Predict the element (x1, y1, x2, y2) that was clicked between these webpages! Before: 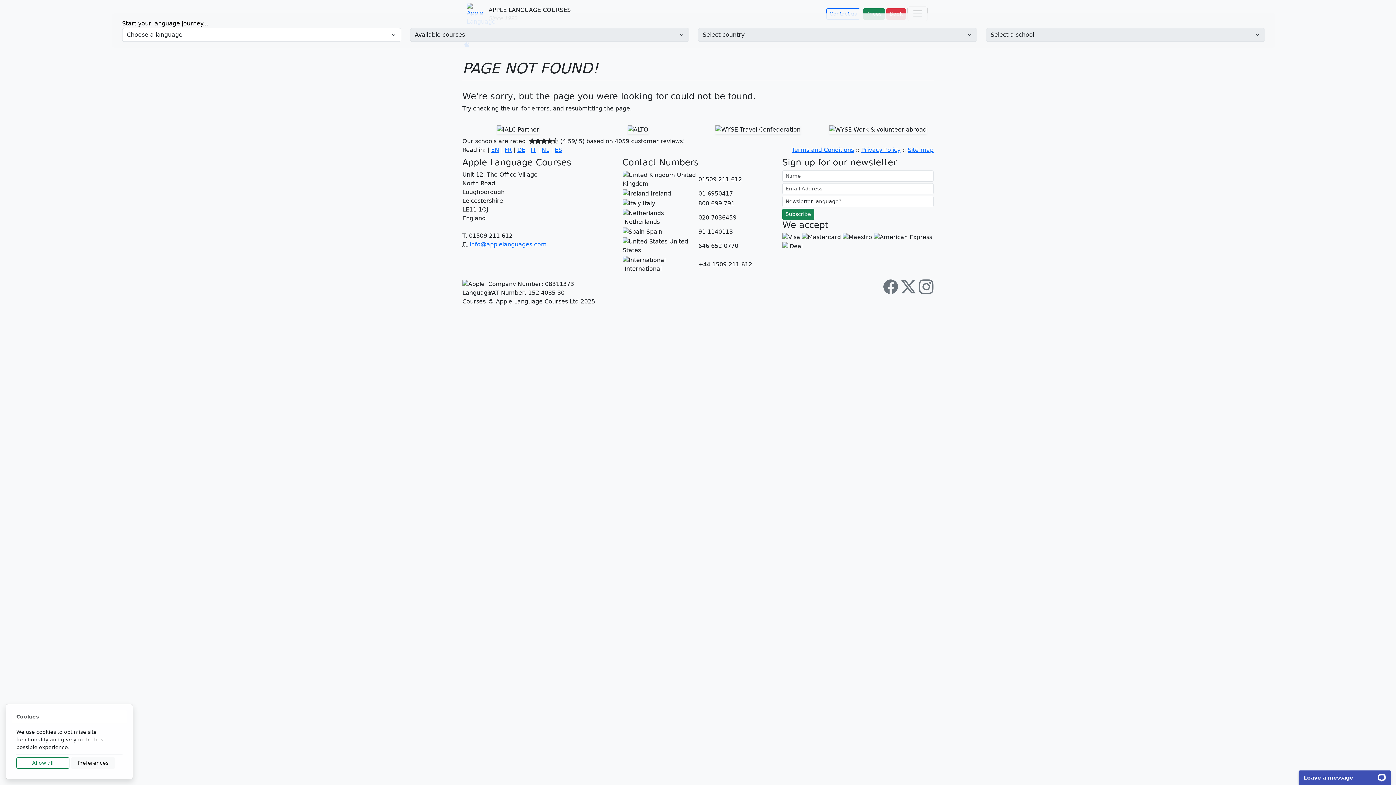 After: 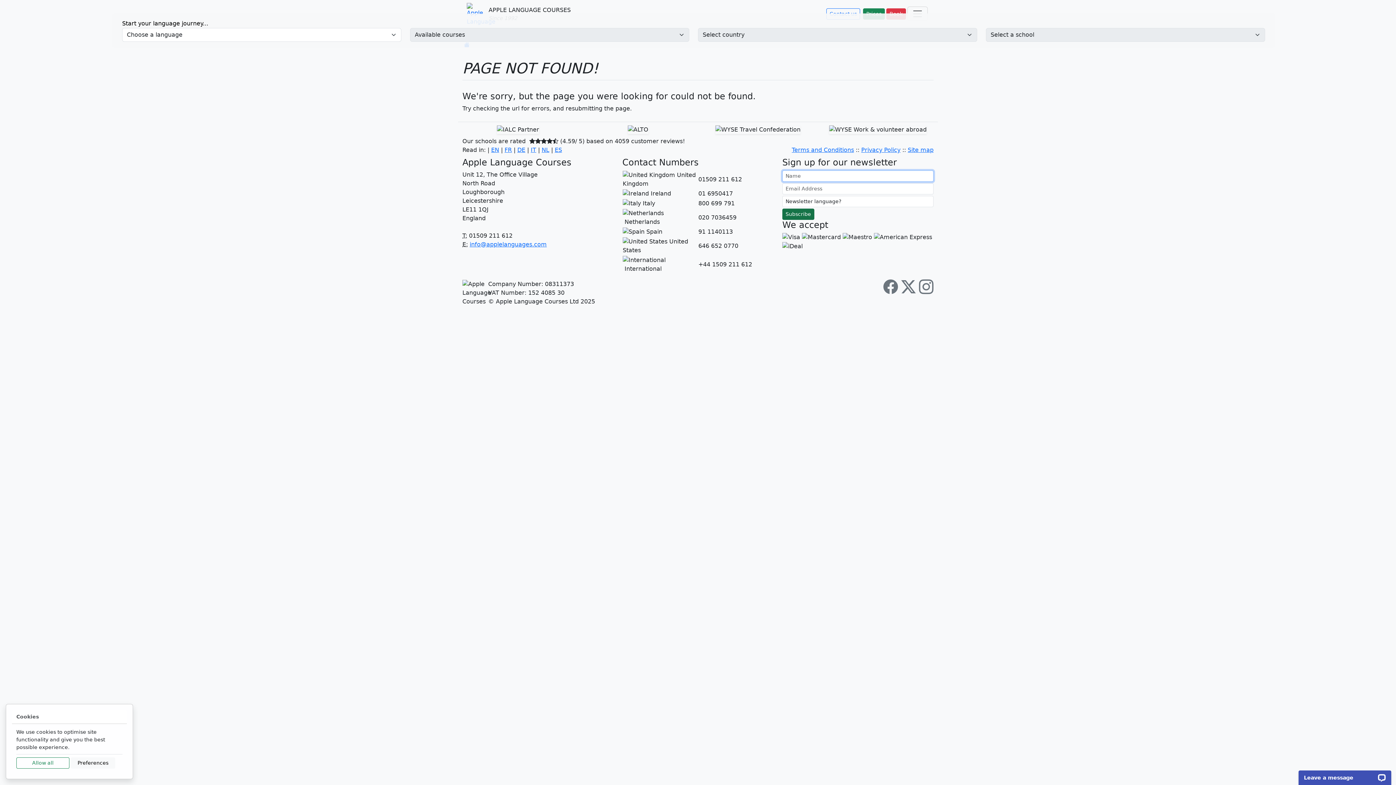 Action: label: Subscribe bbox: (782, 208, 814, 219)